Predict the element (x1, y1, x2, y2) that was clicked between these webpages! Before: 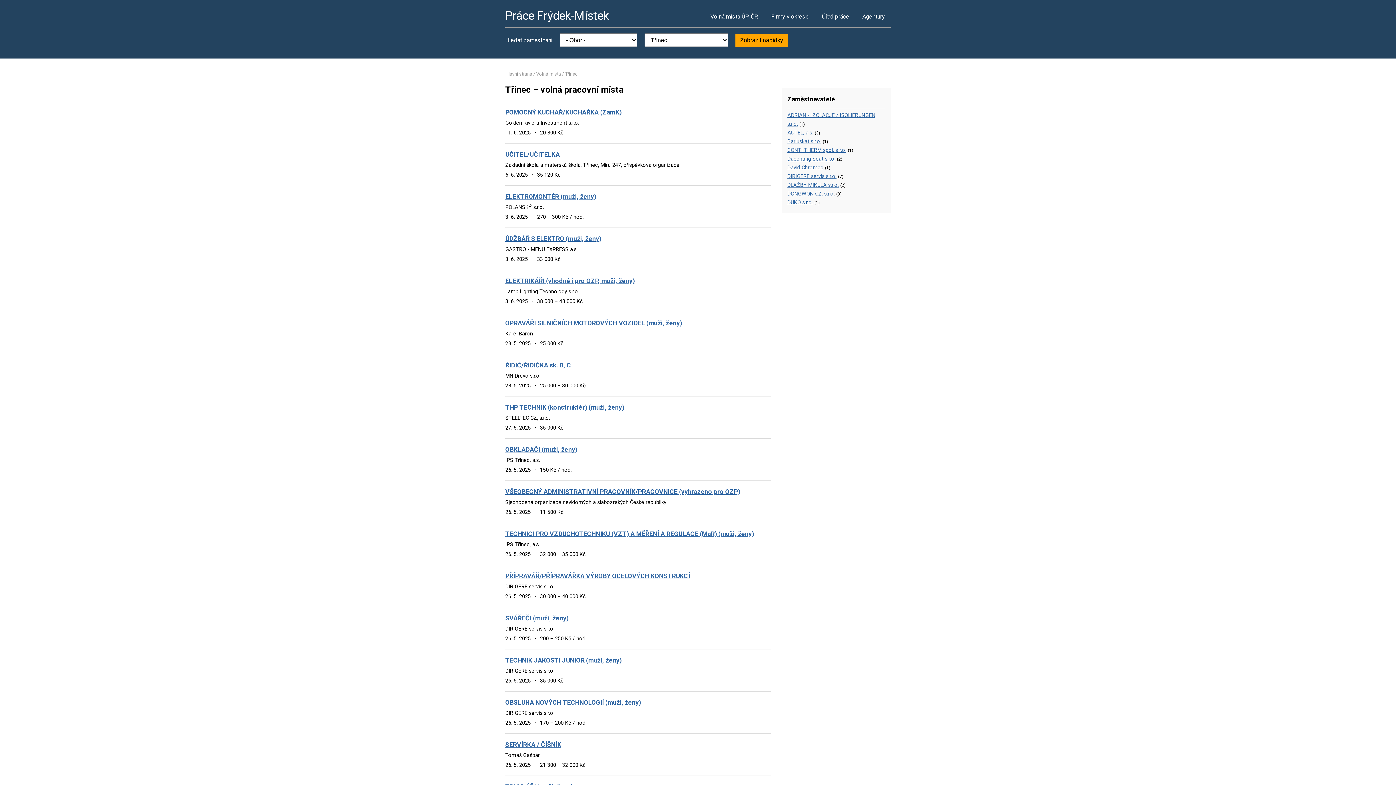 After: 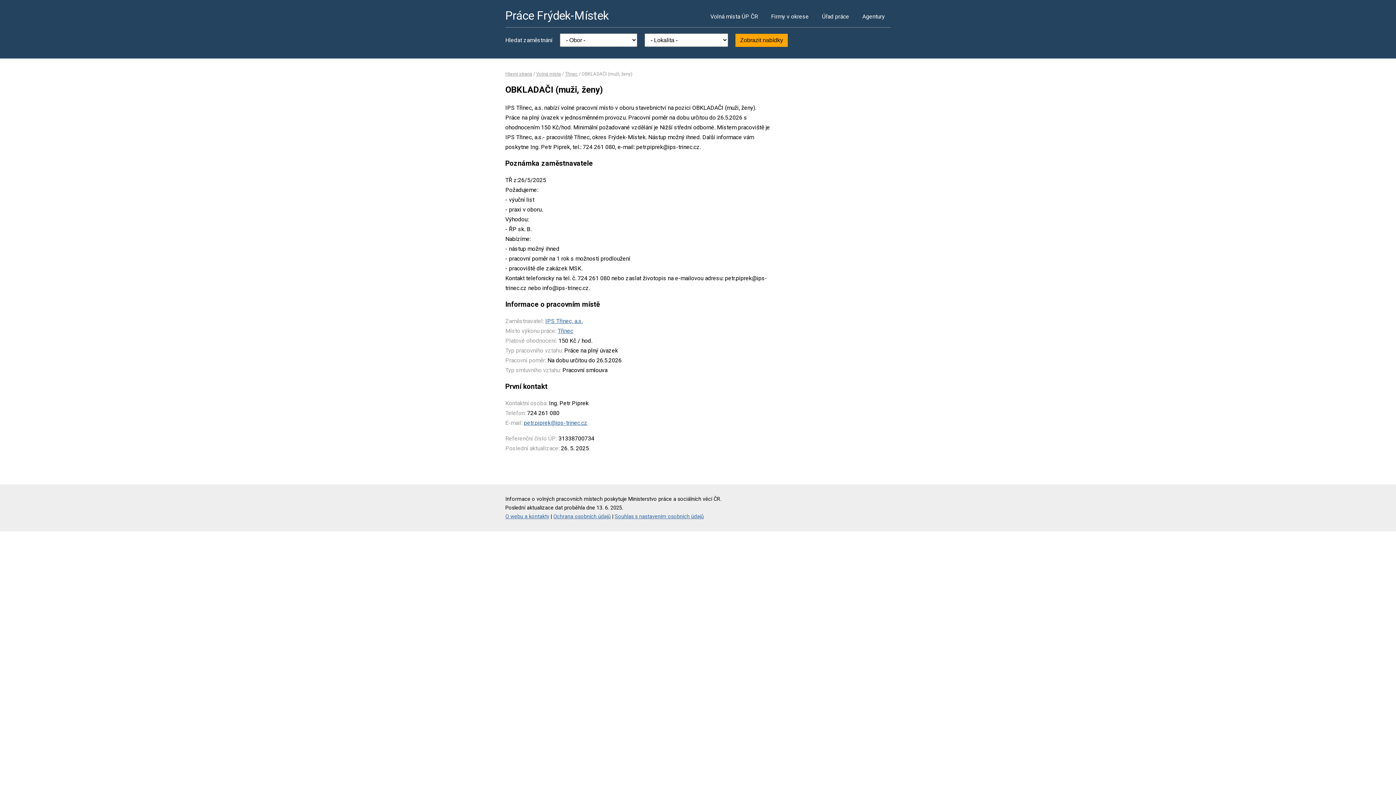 Action: label: OBKLADAČI (muži, ženy) bbox: (505, 446, 577, 453)